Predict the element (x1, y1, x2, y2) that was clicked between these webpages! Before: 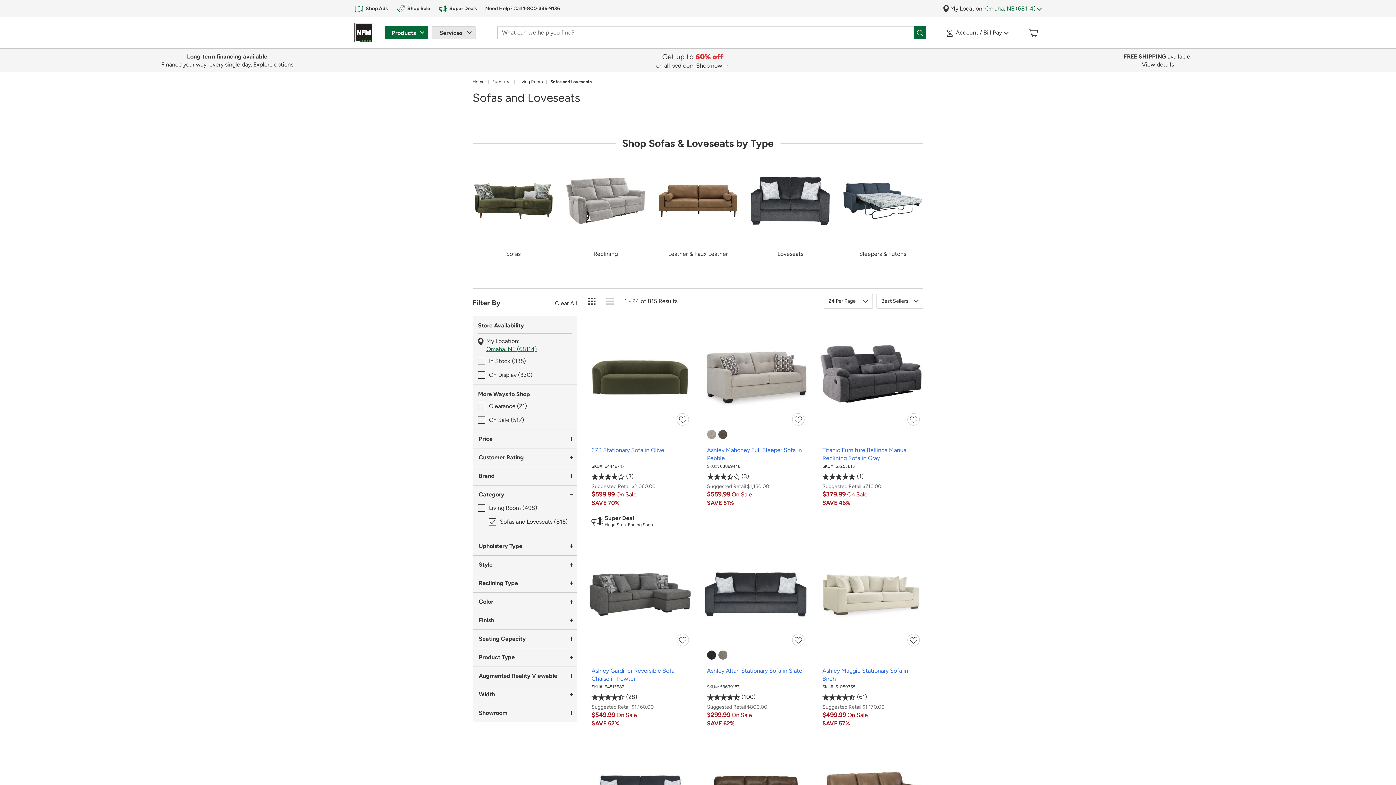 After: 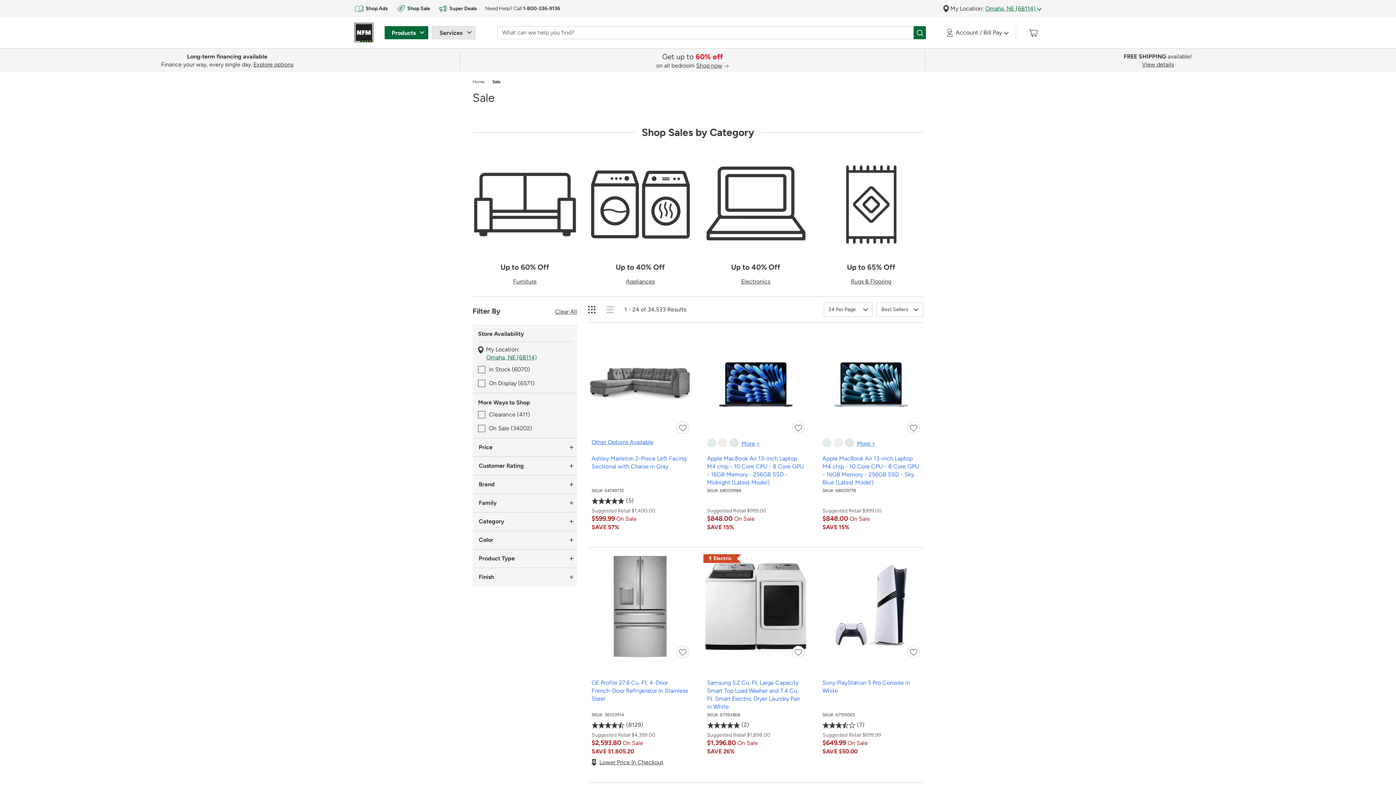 Action: label: Shop Sale bbox: (396, 3, 430, 13)